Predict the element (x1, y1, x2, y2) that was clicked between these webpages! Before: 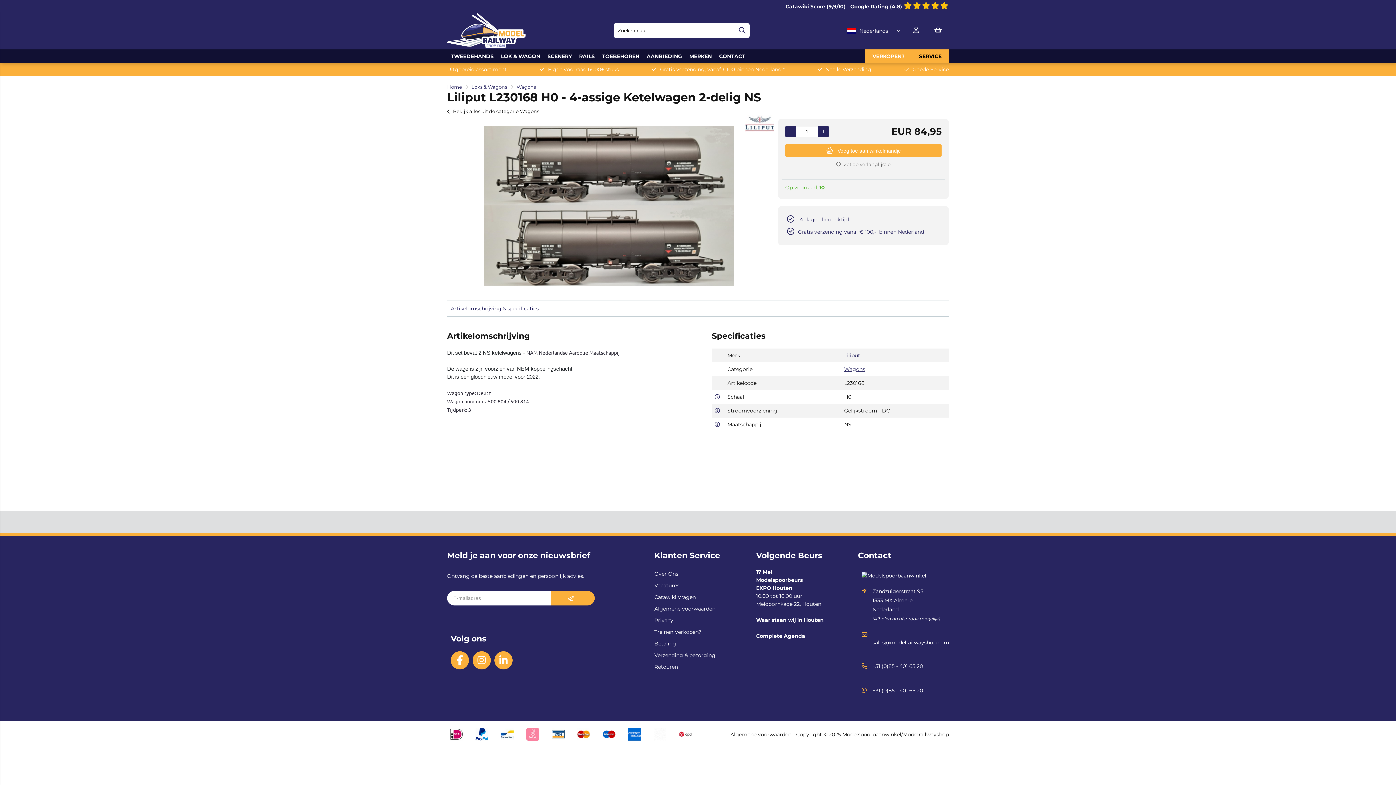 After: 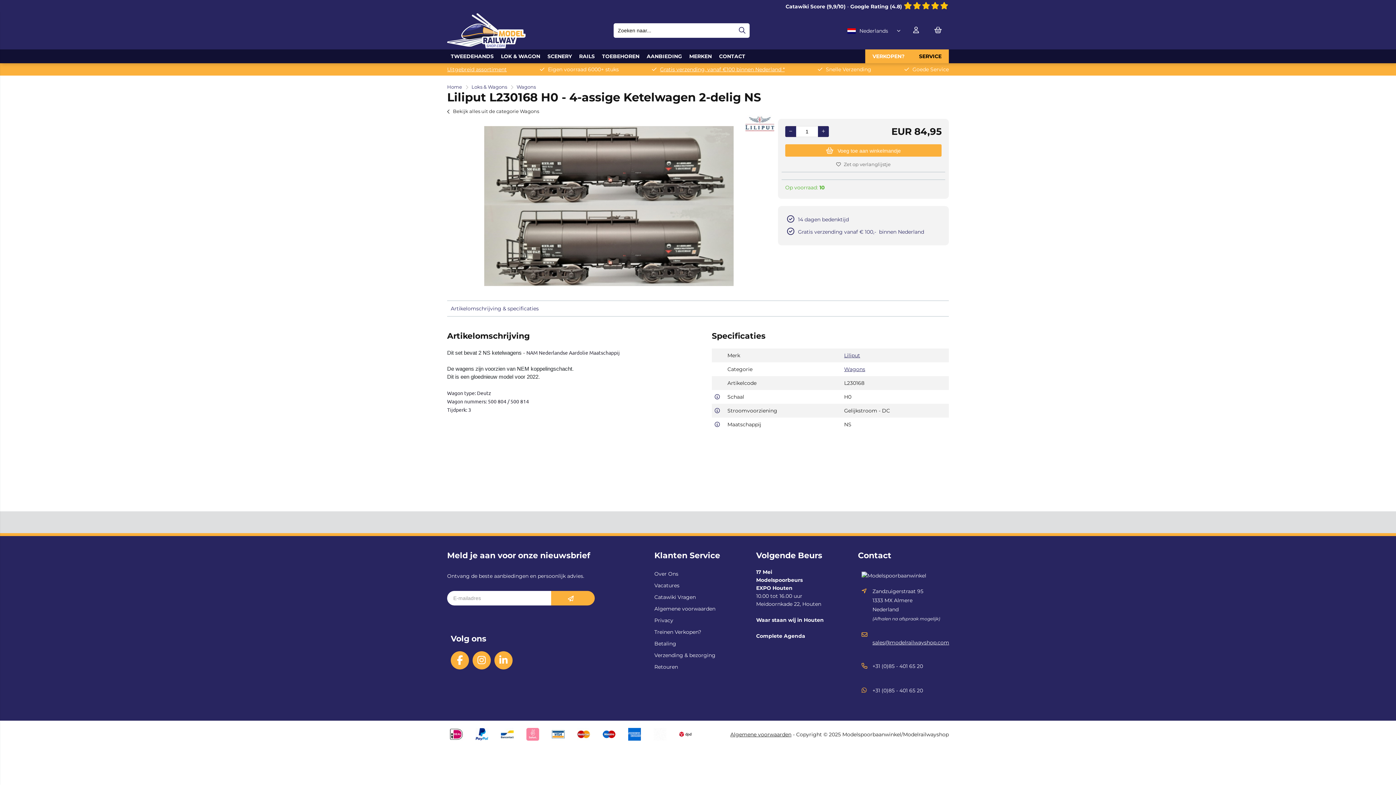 Action: bbox: (872, 639, 949, 646) label: sales@modelrailwayshop.com